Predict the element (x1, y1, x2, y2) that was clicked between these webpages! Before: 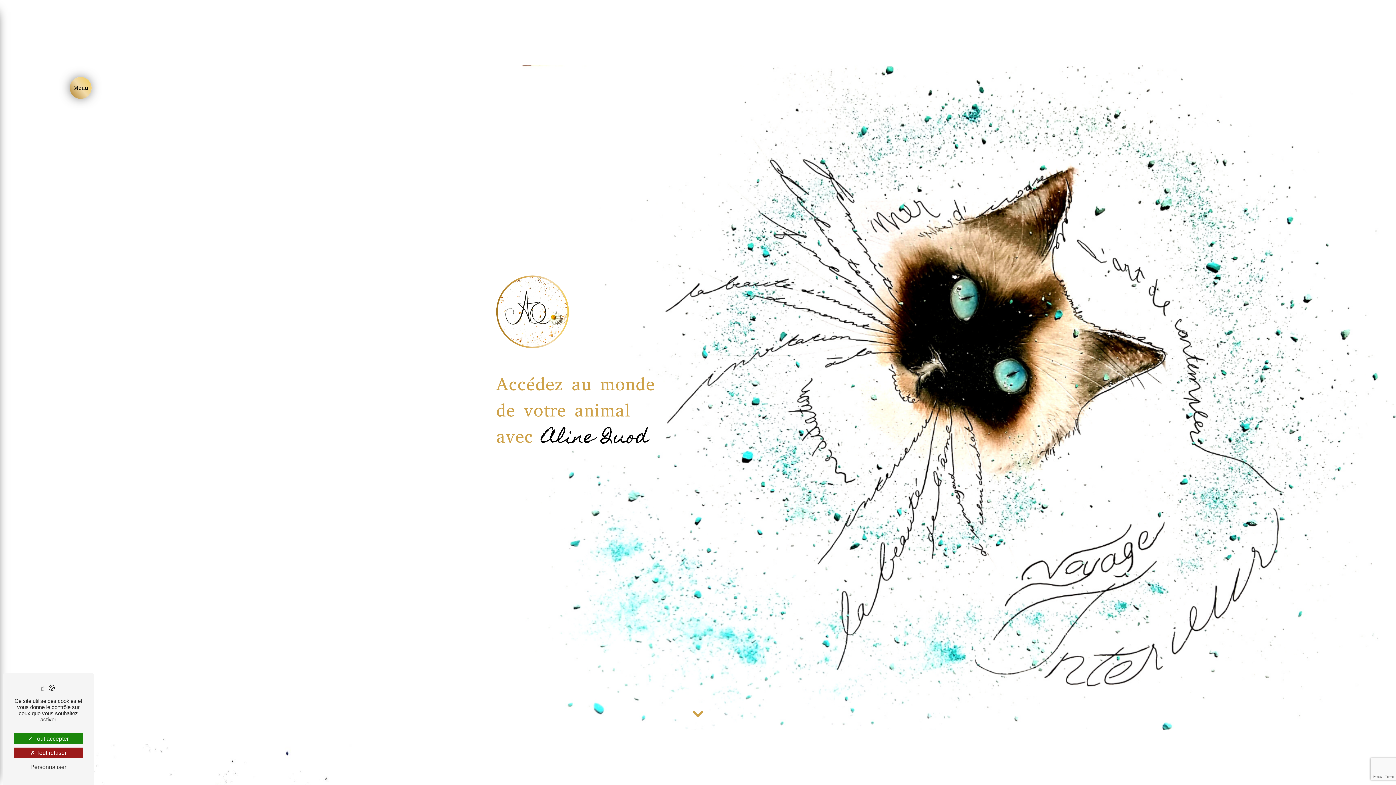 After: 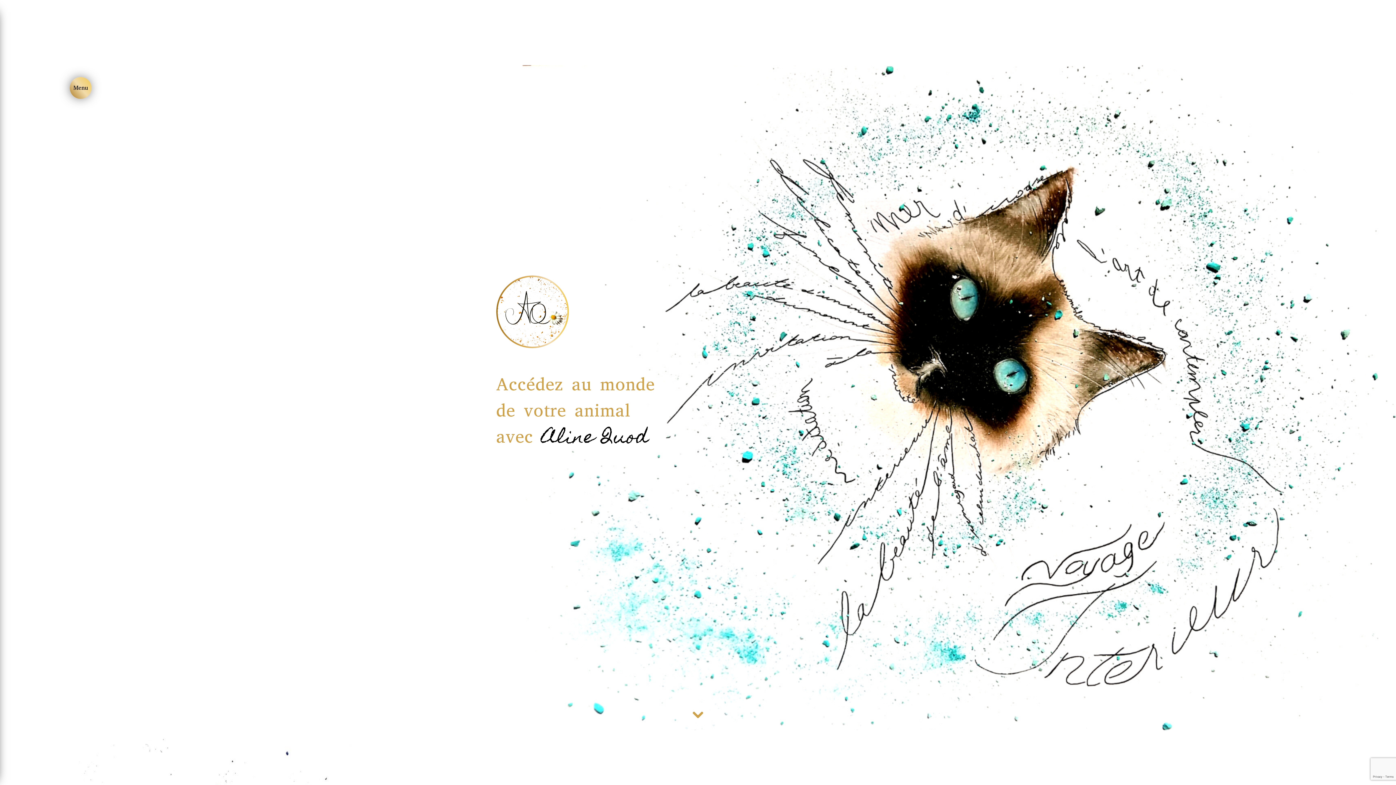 Action: bbox: (13, 733, 82, 744) label:  Tout accepter